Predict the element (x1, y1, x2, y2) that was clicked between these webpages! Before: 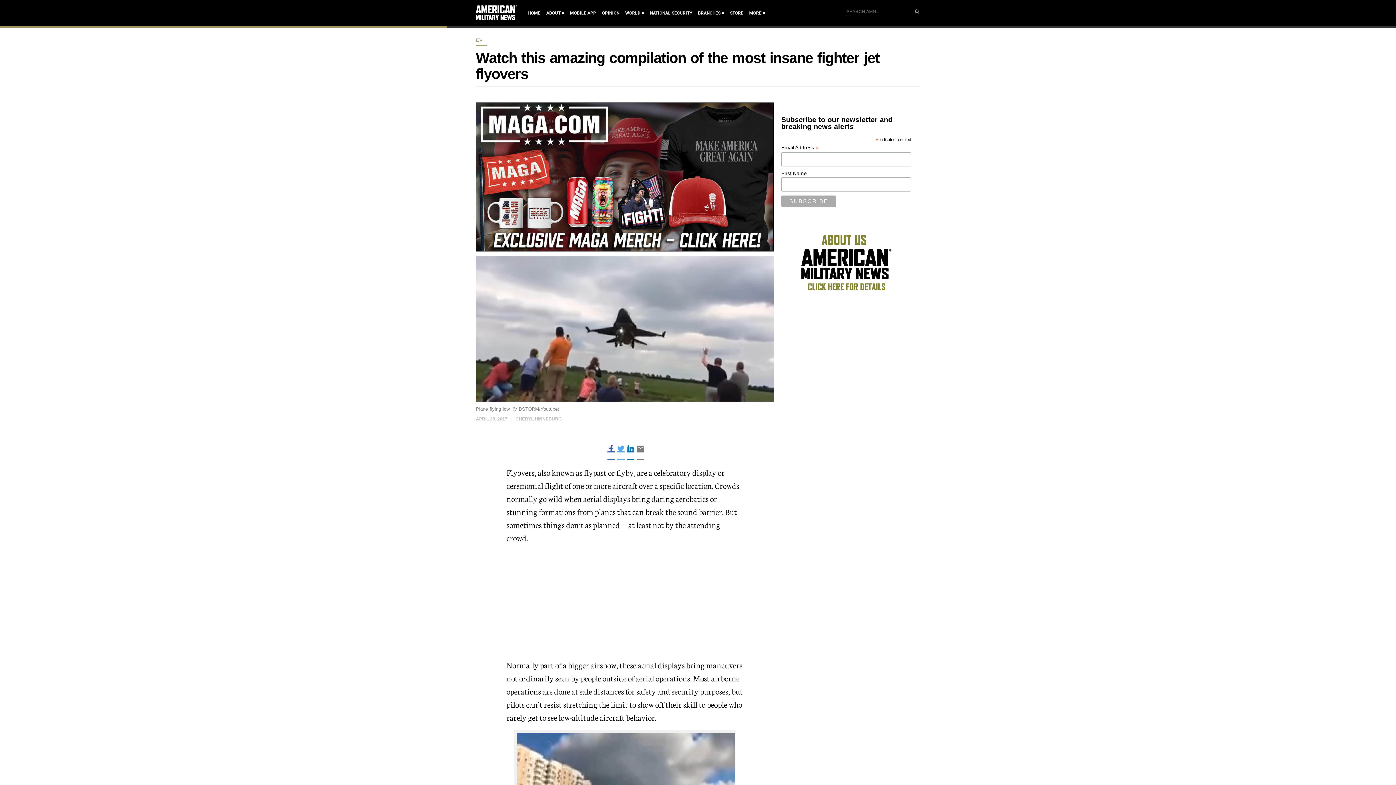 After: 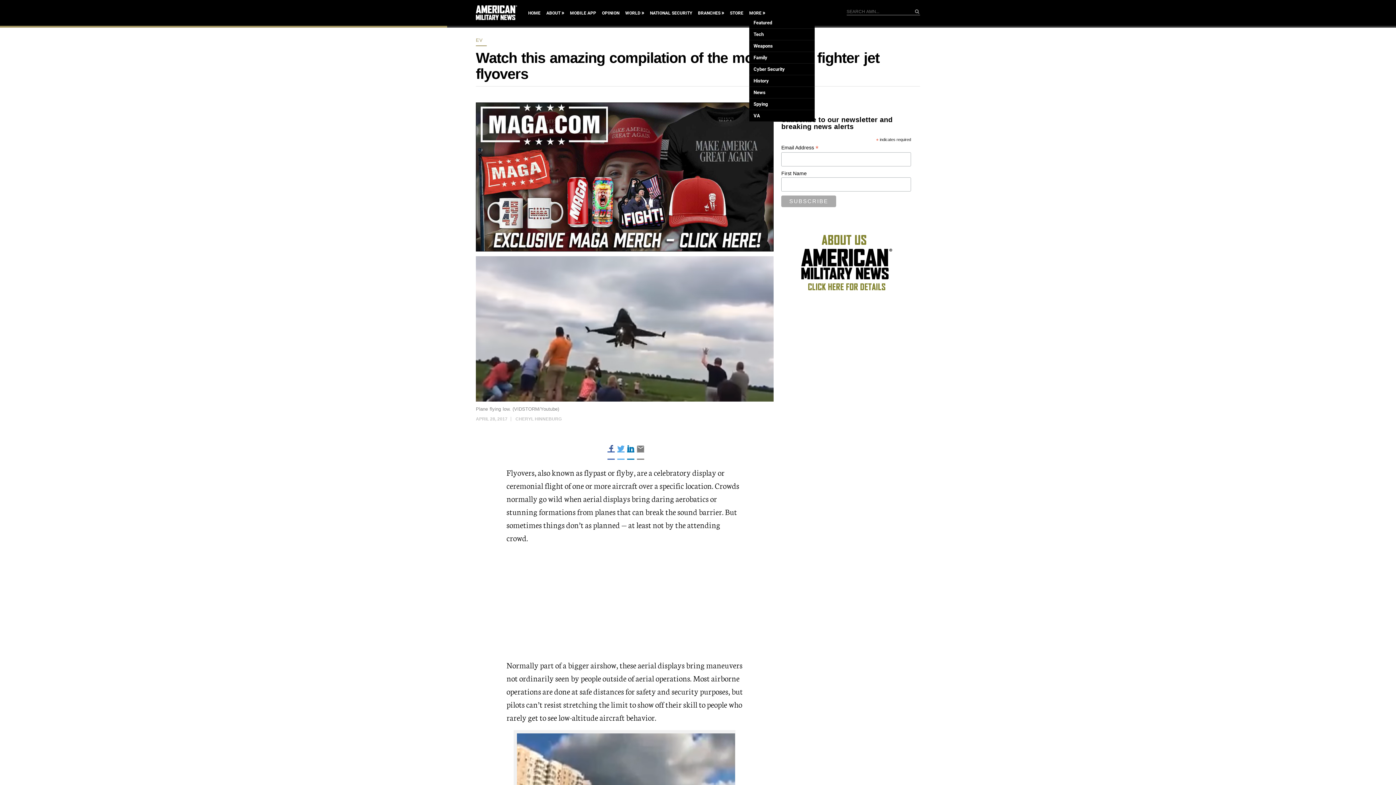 Action: bbox: (749, 9, 765, 17) label: MORE